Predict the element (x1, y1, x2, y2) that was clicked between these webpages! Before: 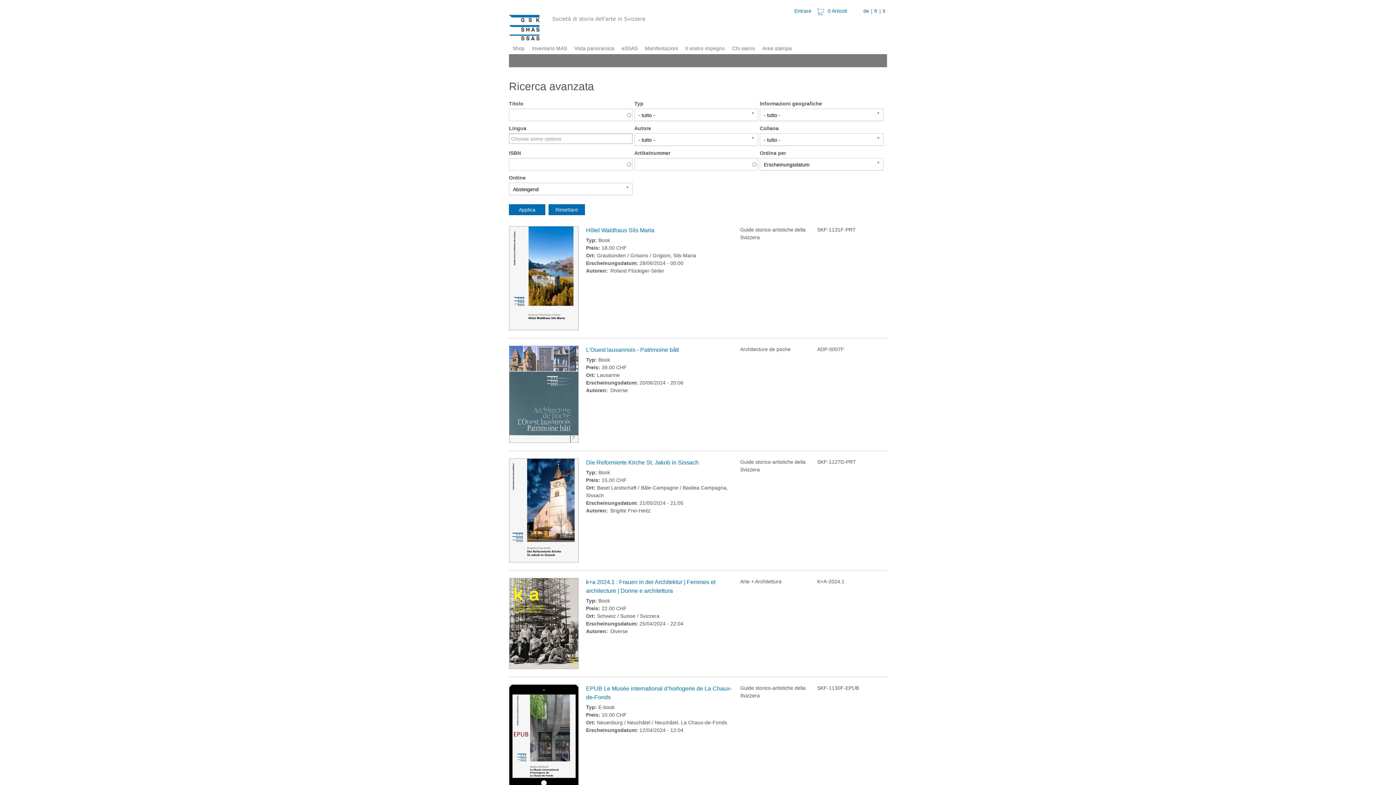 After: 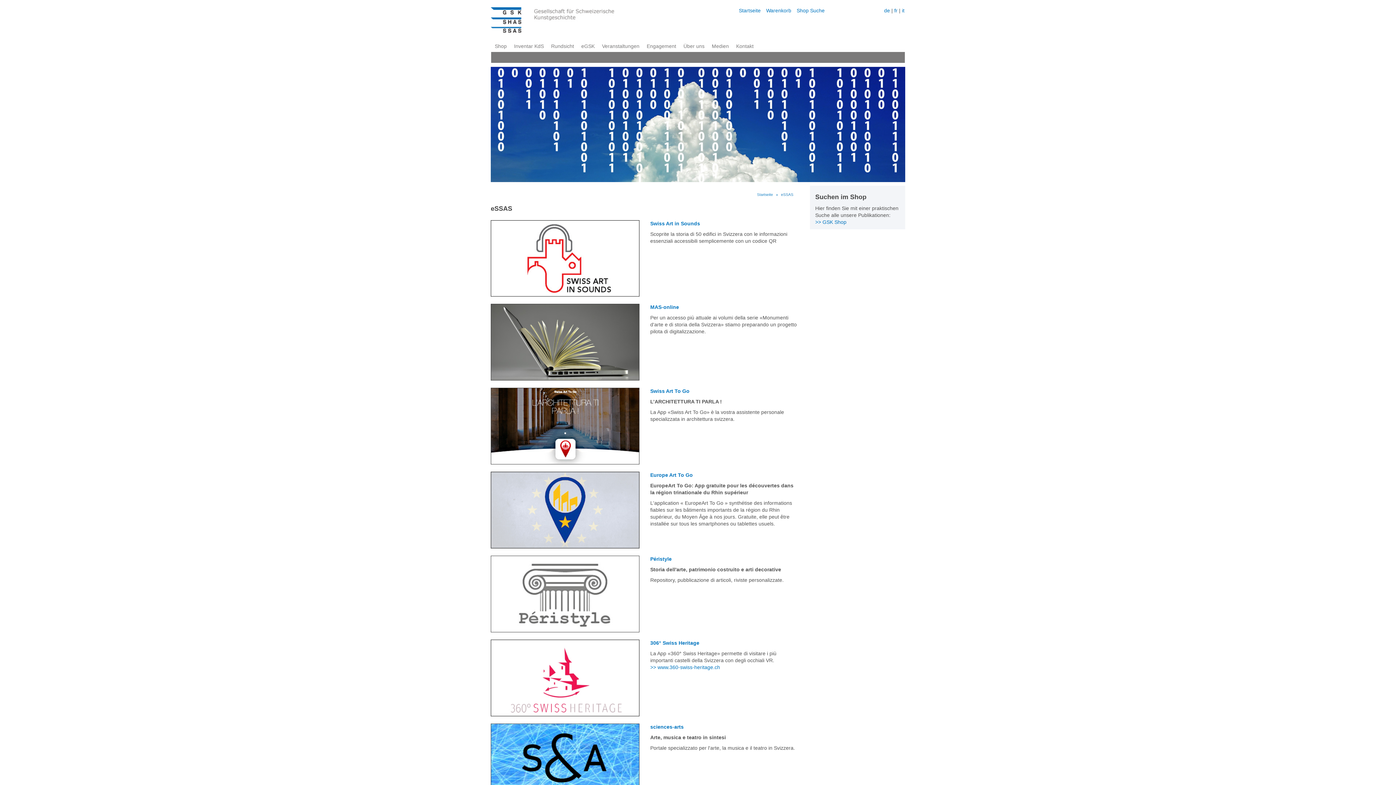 Action: label: eSSAS bbox: (618, 42, 641, 54)